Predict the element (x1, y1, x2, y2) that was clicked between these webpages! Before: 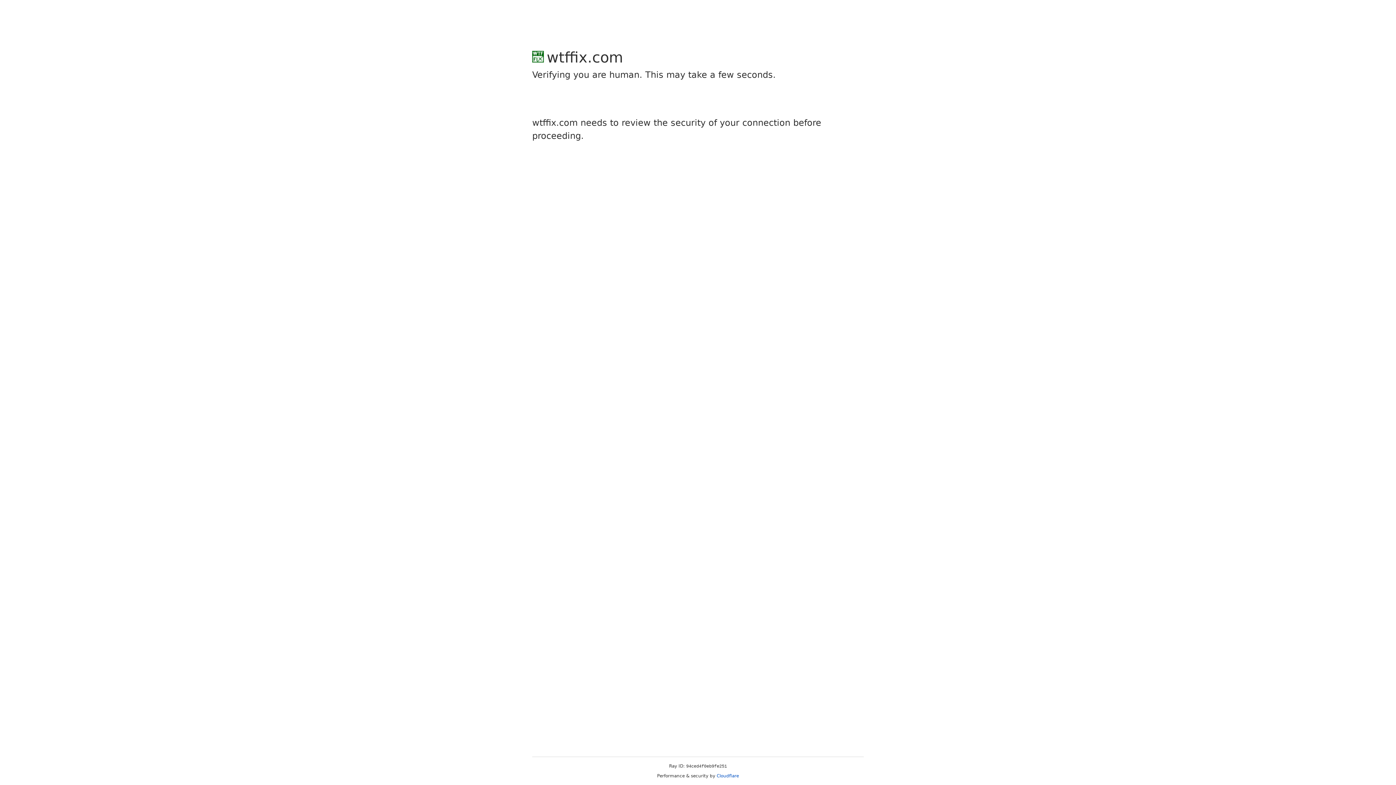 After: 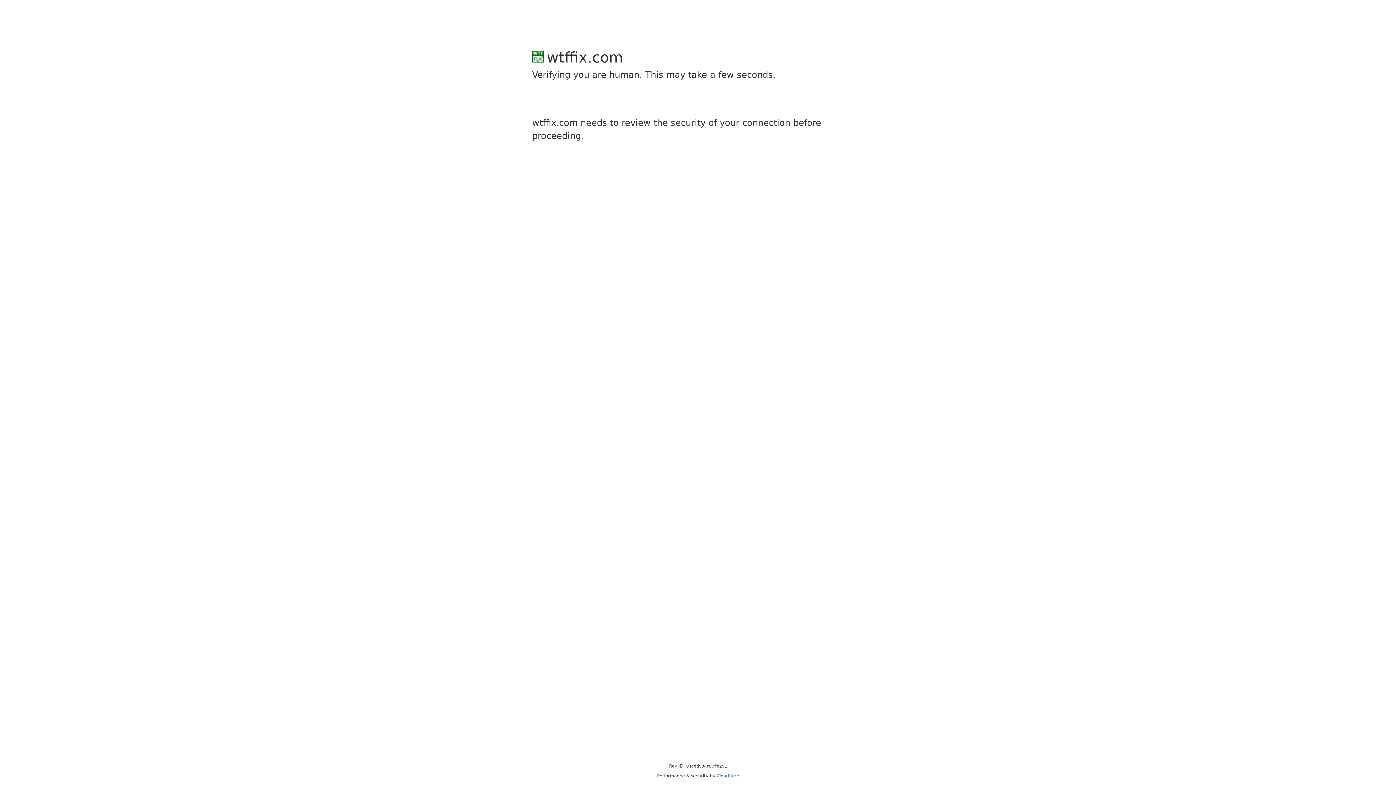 Action: bbox: (716, 773, 739, 778) label: Cloudflare